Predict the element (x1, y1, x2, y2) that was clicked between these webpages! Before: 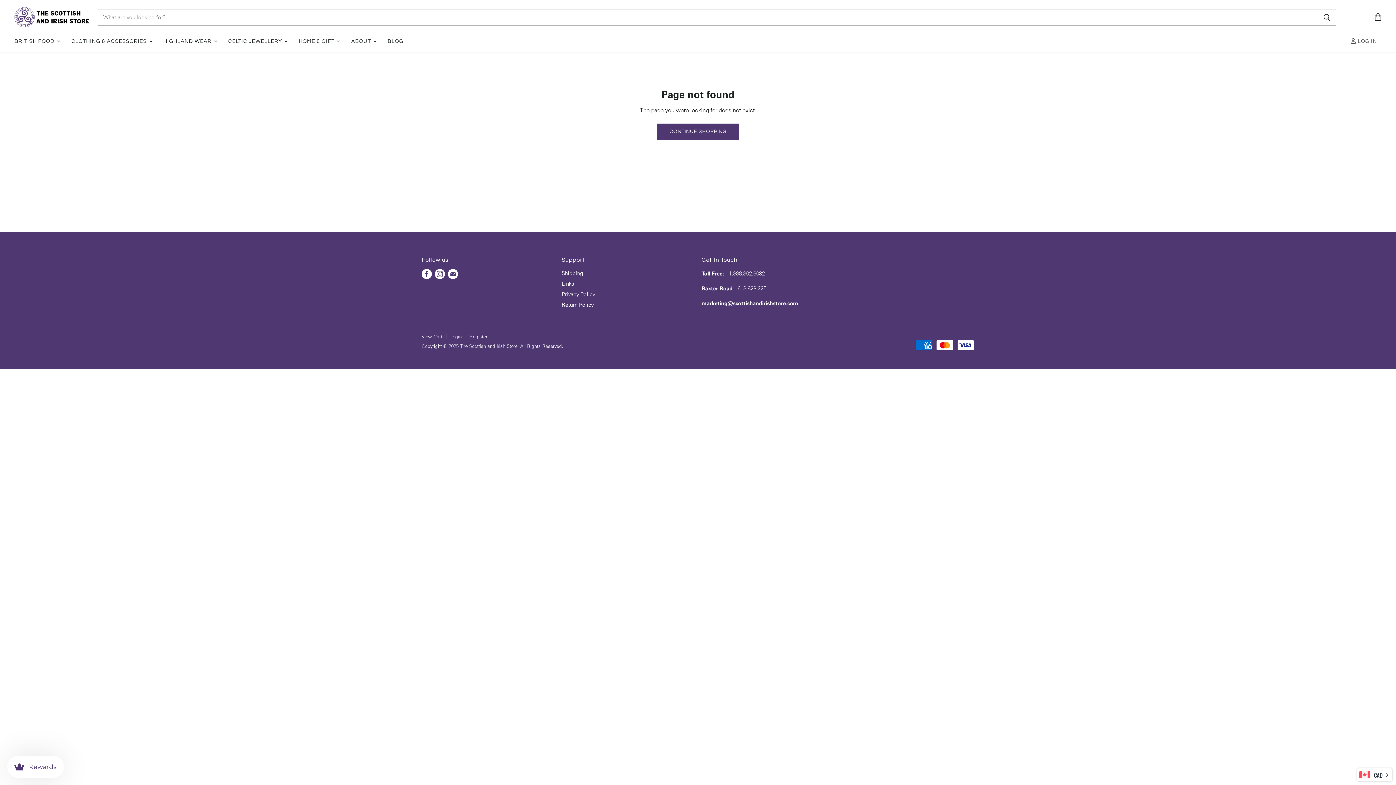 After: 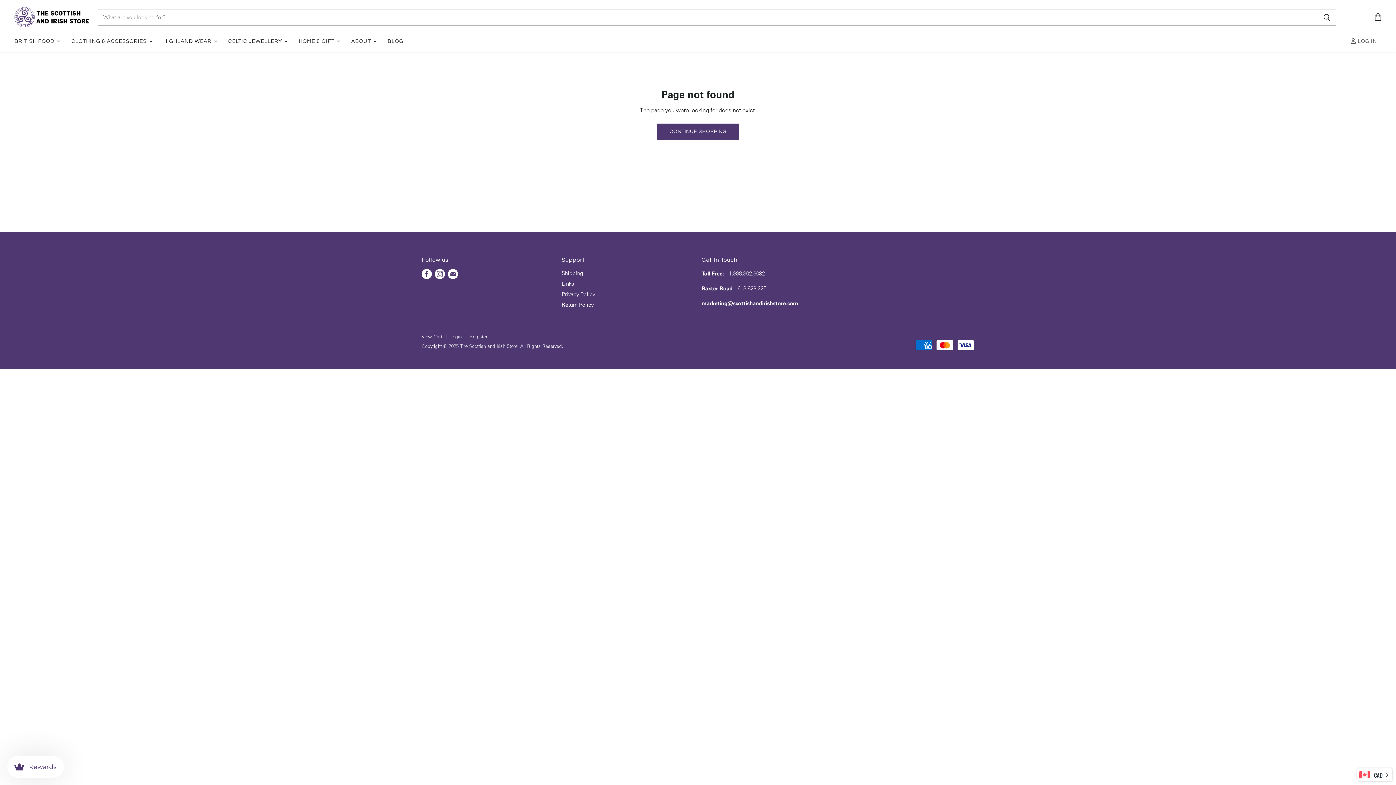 Action: label: Find us on Instagram bbox: (433, 267, 446, 280)